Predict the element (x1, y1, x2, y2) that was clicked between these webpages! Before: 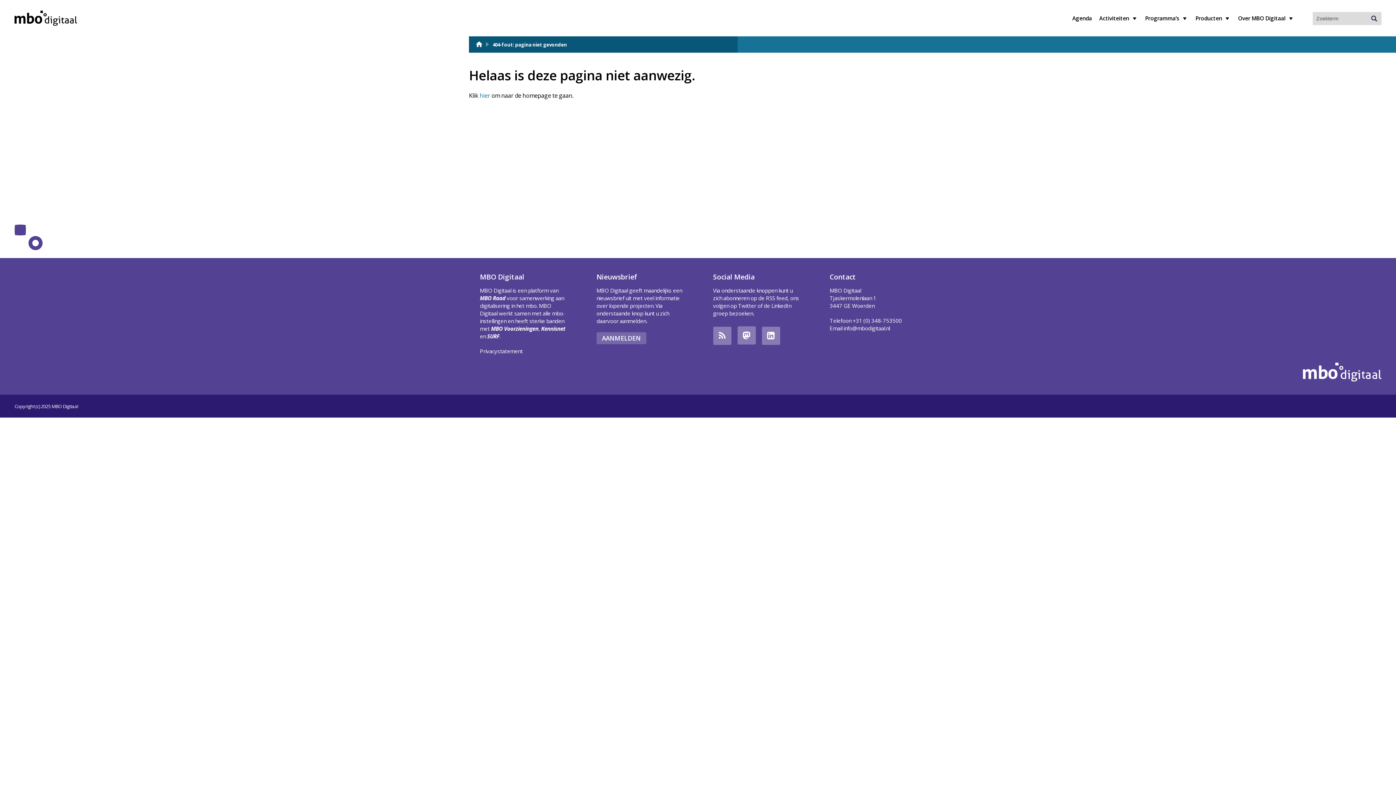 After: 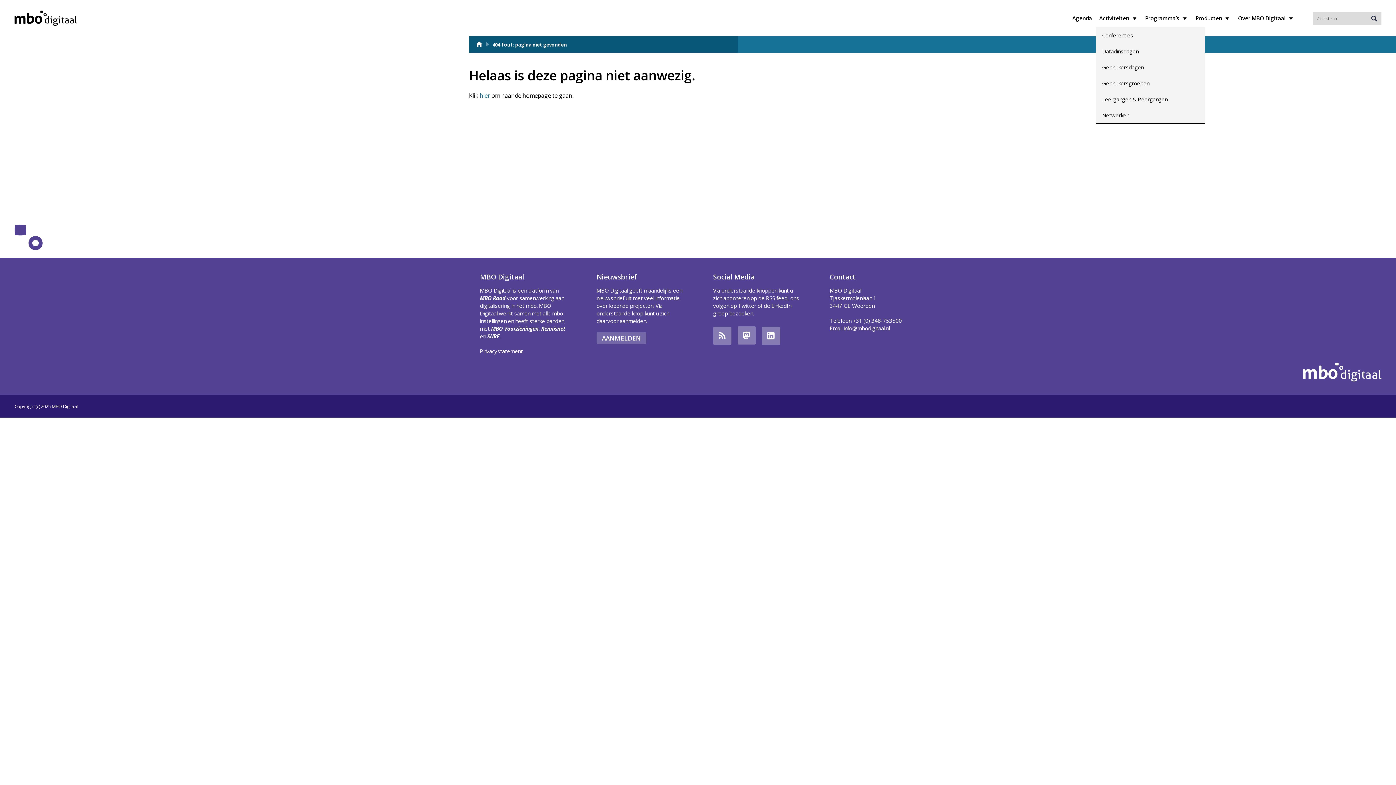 Action: label: Activiteiten bbox: (1095, 9, 1133, 27)